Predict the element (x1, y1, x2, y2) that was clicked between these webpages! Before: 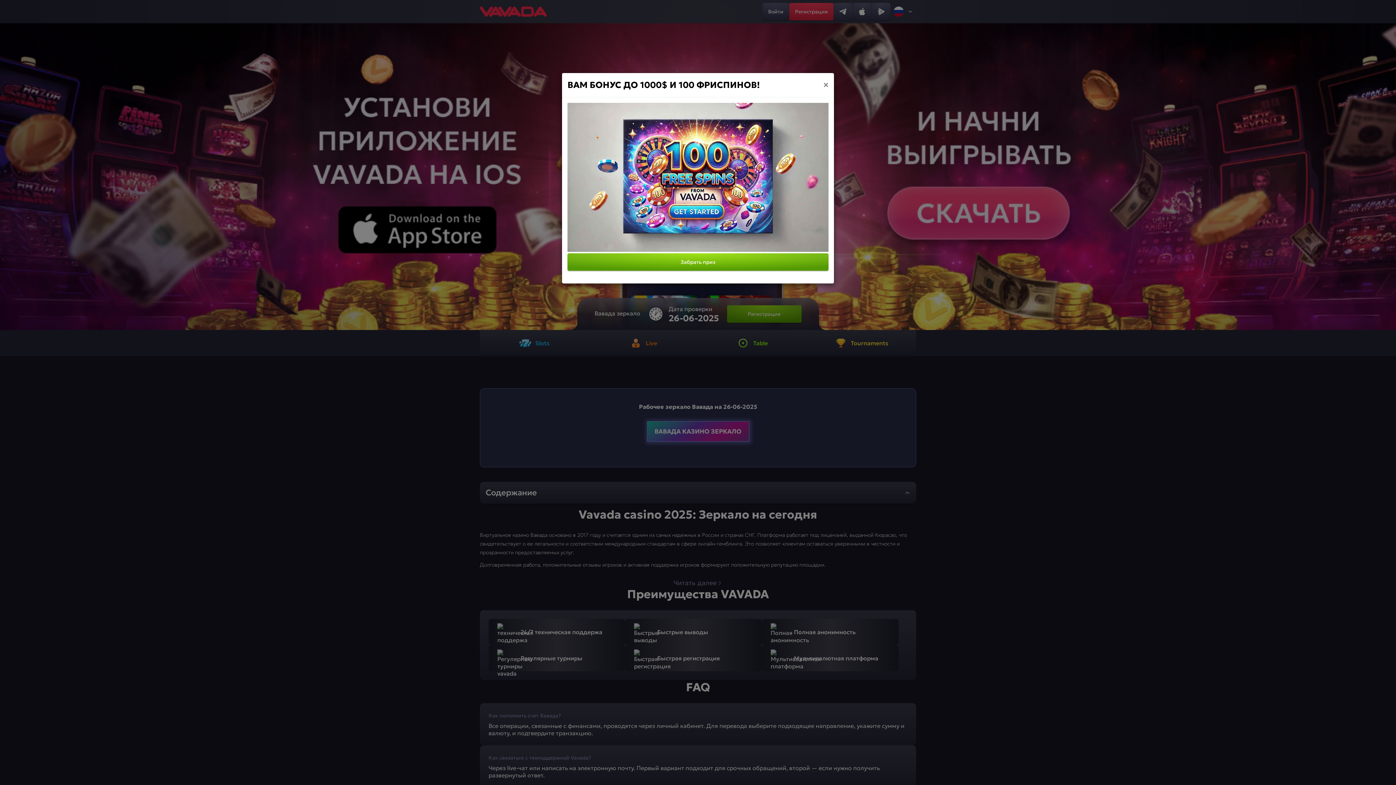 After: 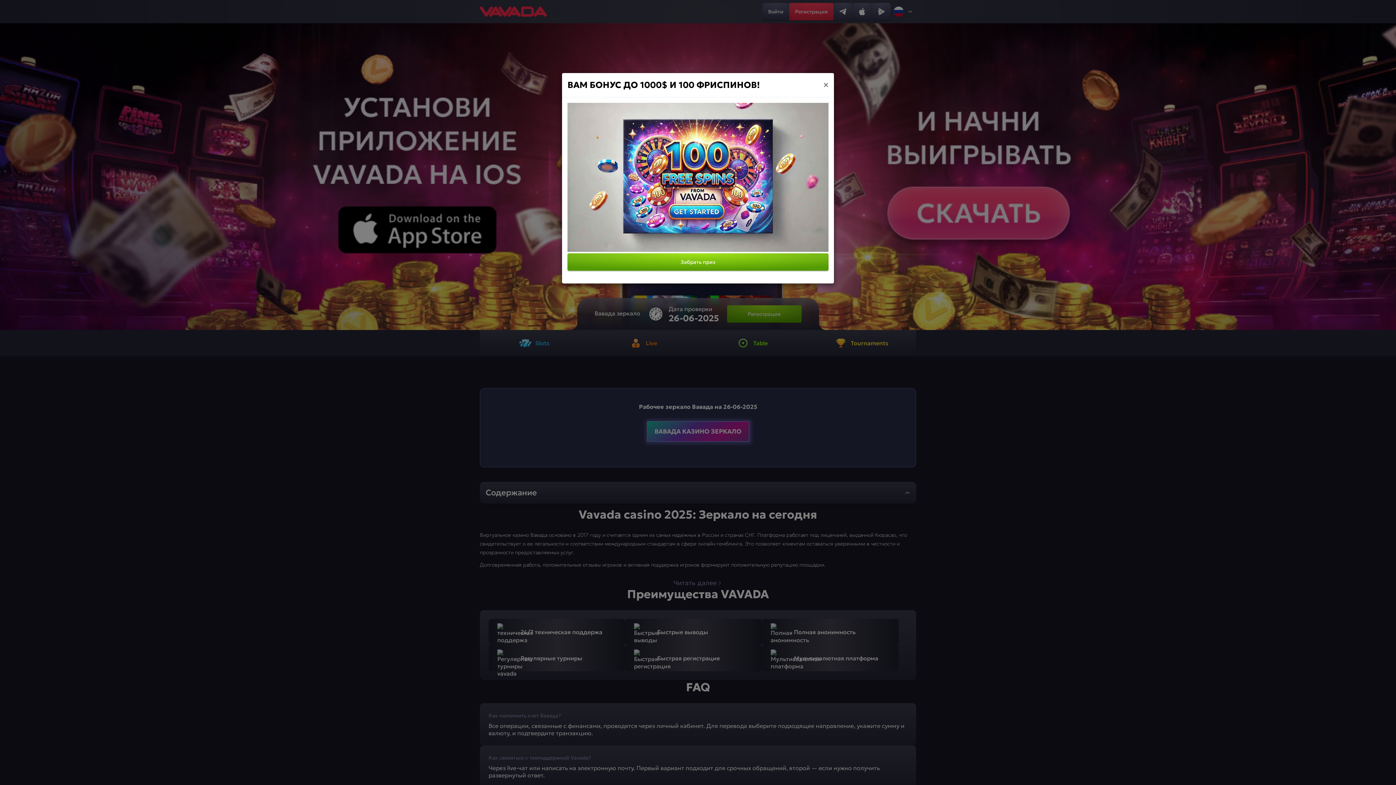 Action: bbox: (567, 246, 828, 253)